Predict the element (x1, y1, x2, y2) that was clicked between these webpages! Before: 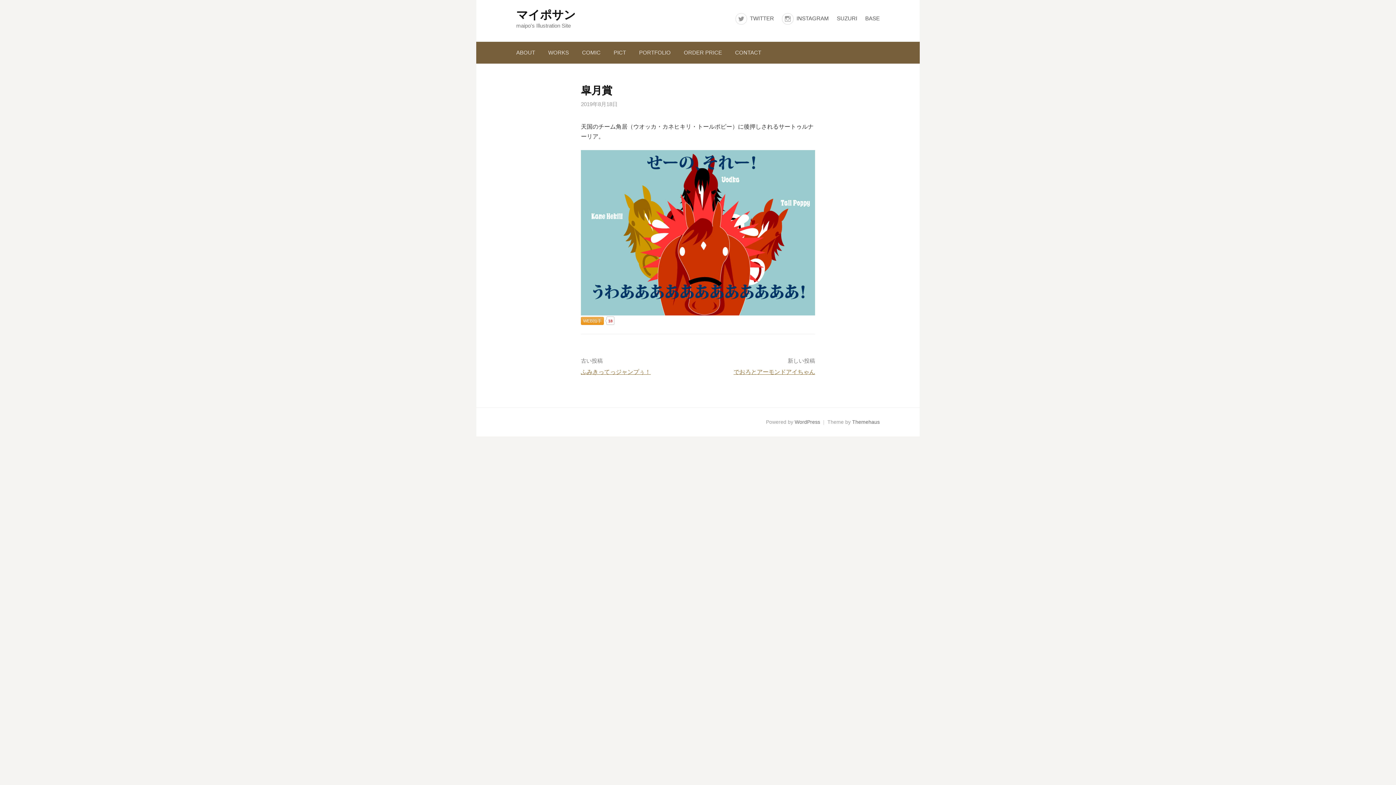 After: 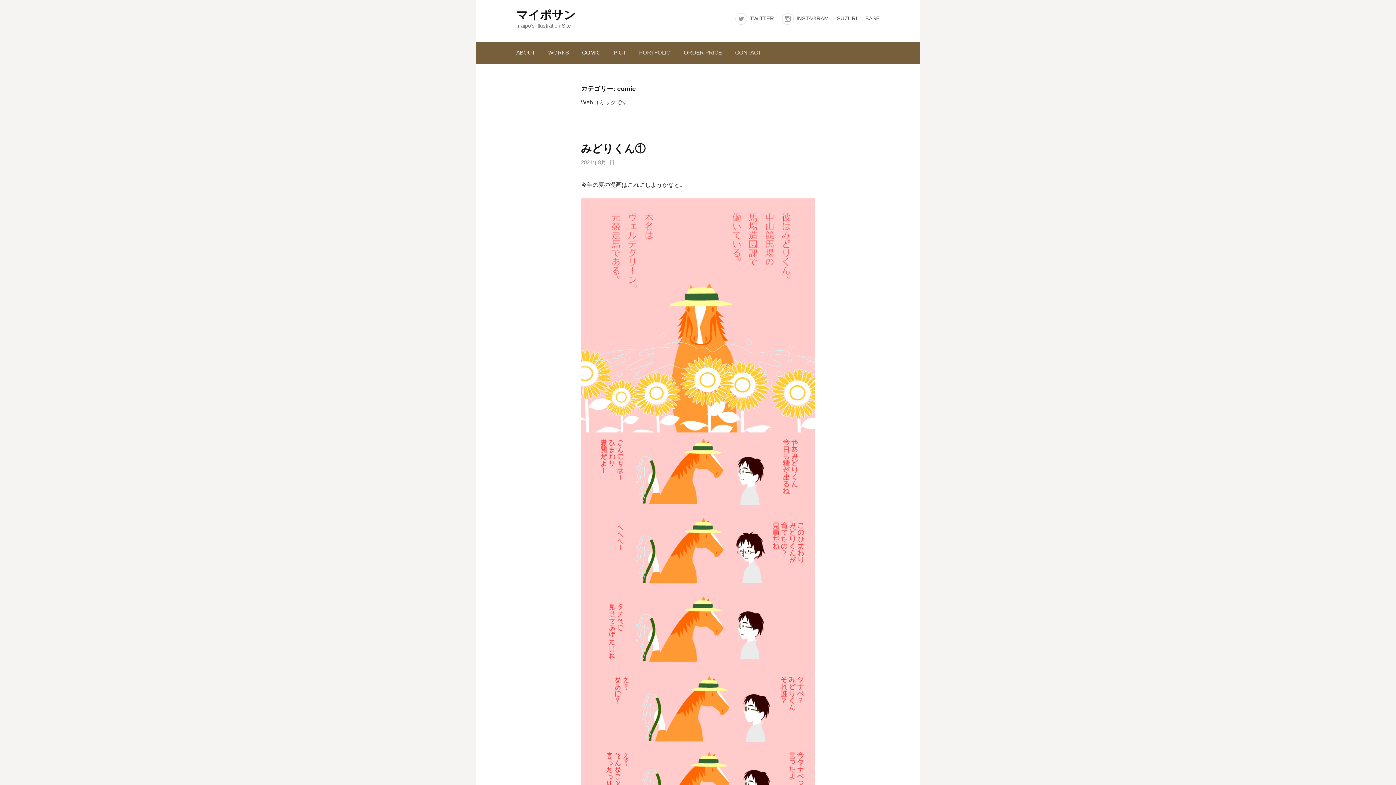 Action: label: COMIC bbox: (575, 41, 607, 63)